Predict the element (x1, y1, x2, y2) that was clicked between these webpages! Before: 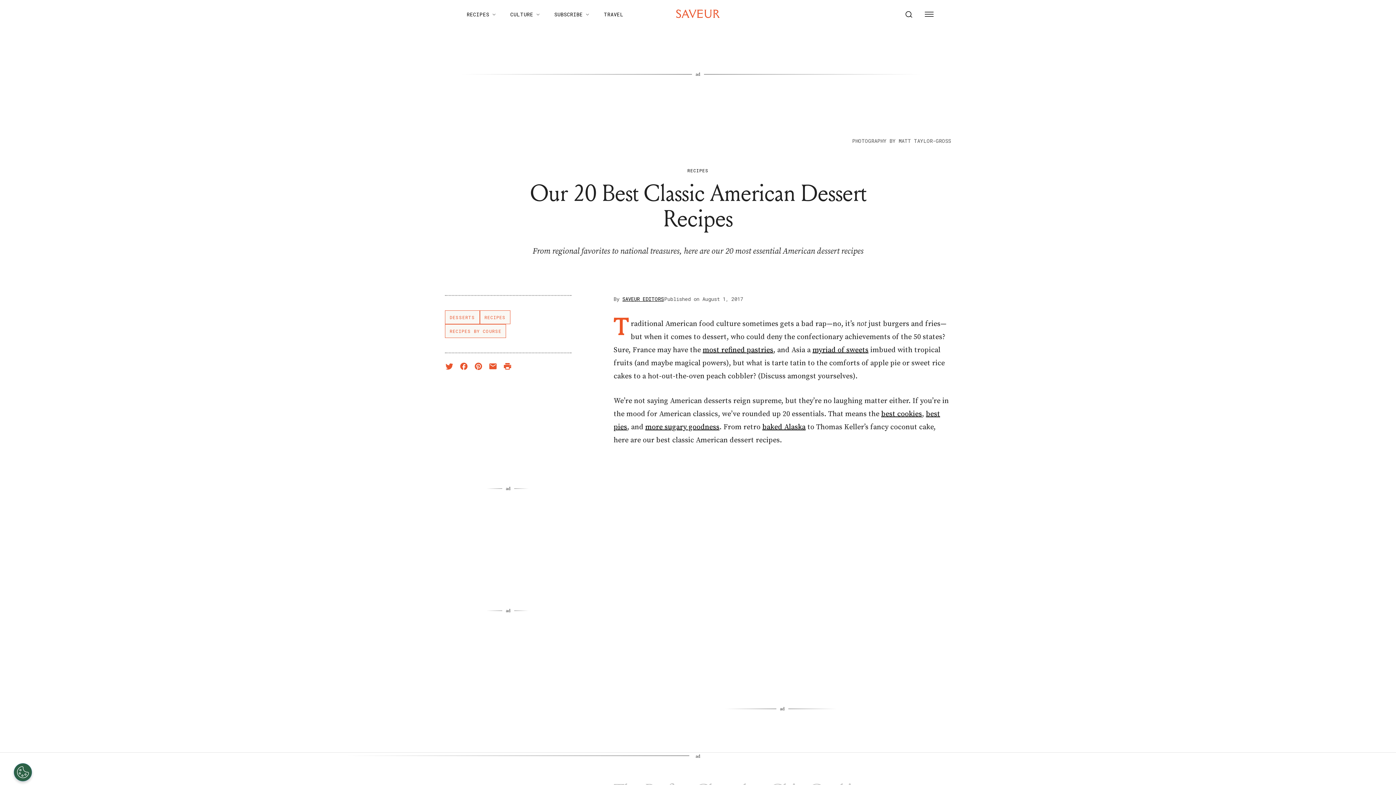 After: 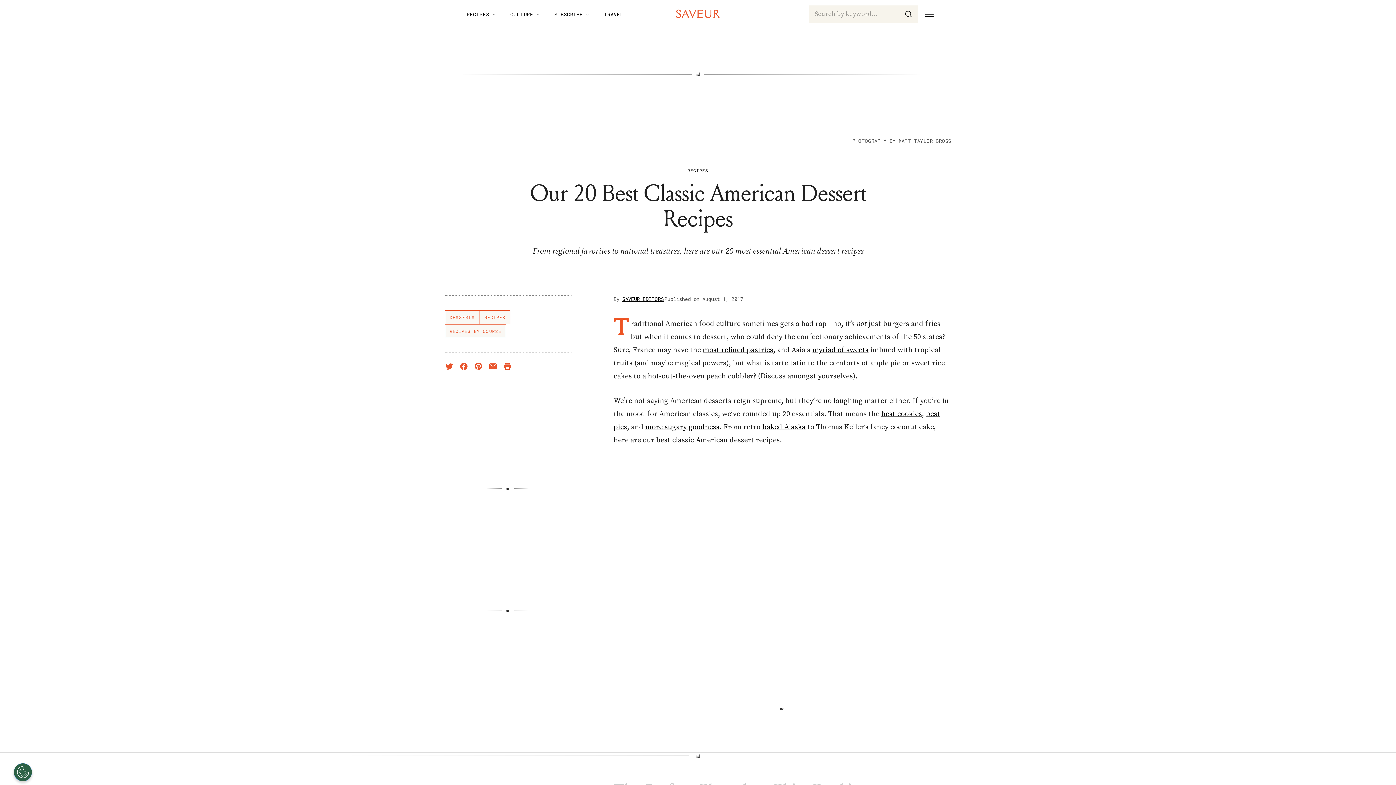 Action: bbox: (900, 5, 917, 23)